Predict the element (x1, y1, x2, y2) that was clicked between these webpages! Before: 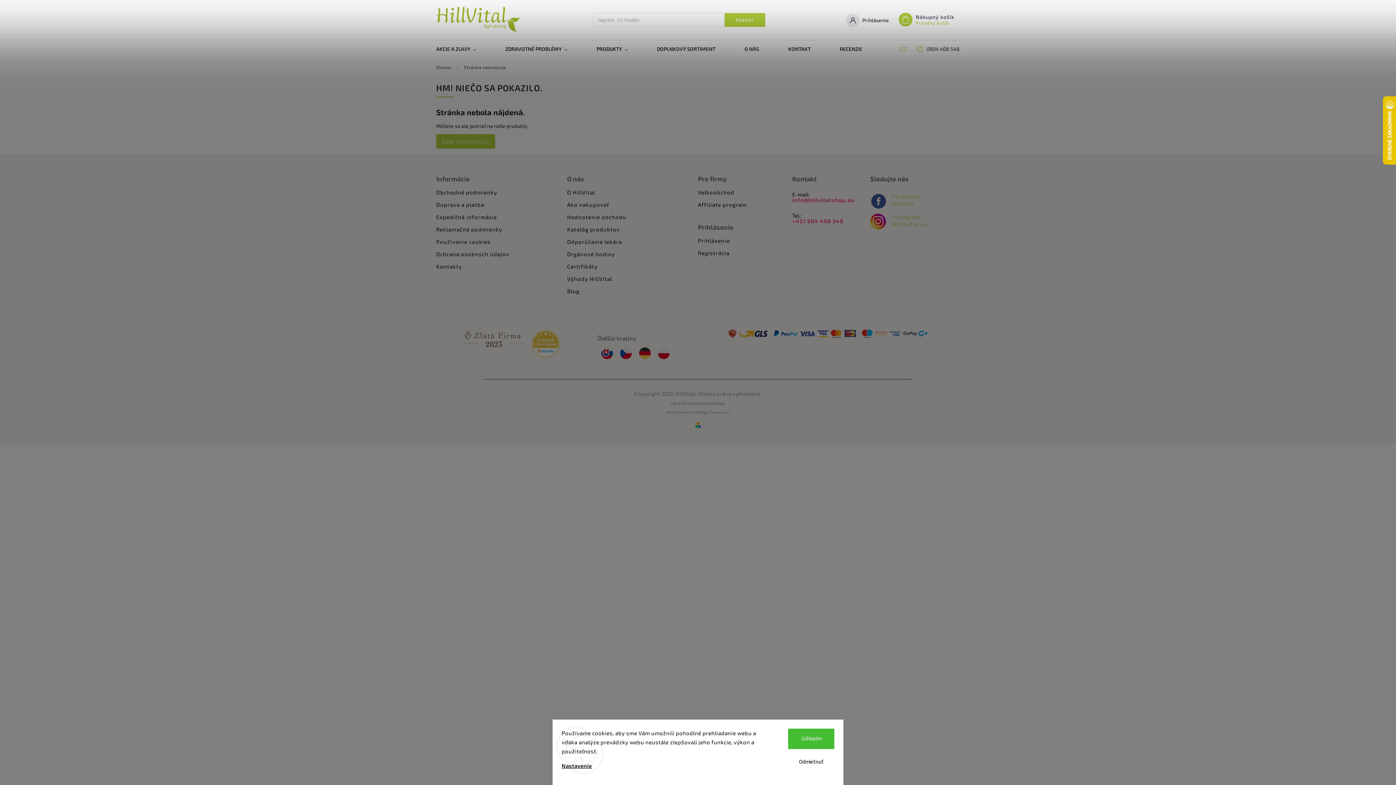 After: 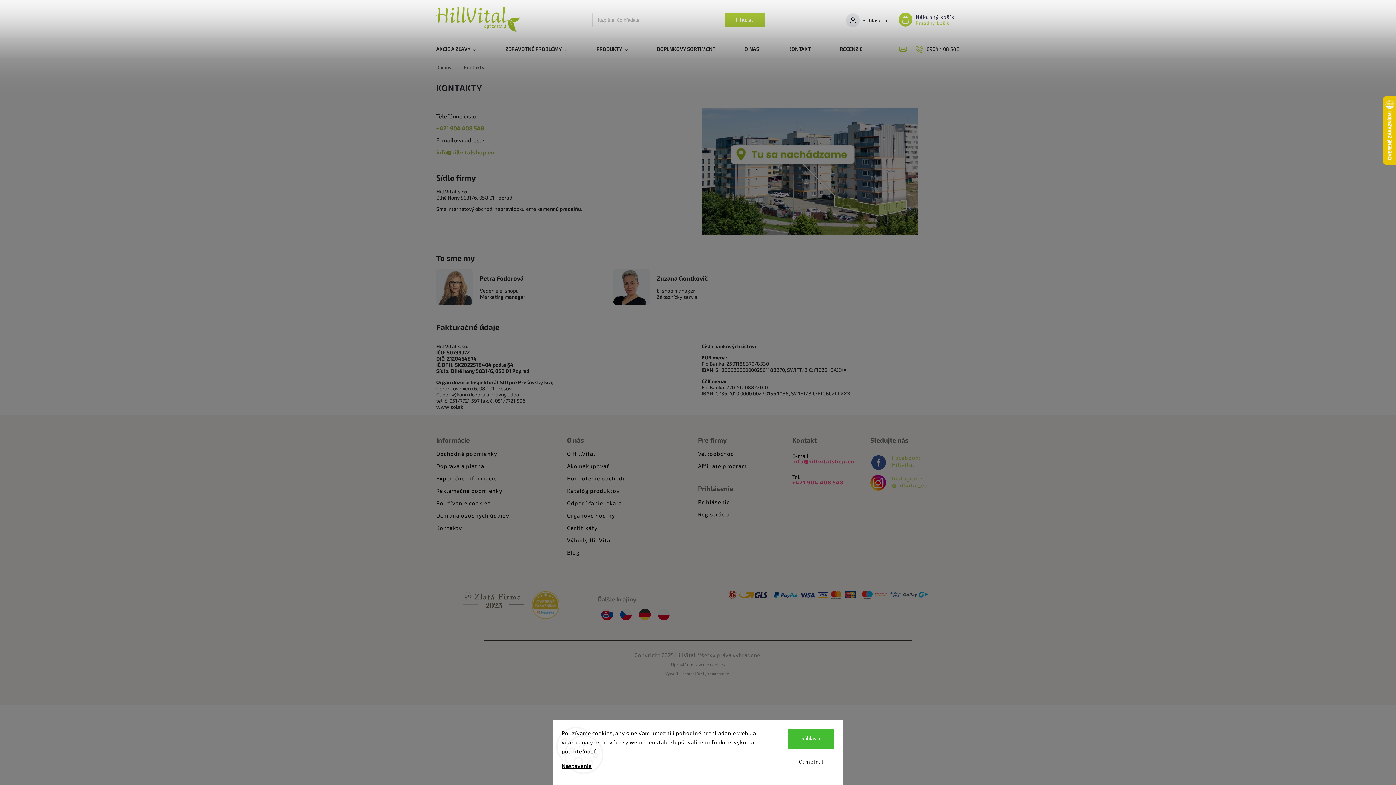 Action: label: KONTAKT bbox: (773, 40, 825, 58)